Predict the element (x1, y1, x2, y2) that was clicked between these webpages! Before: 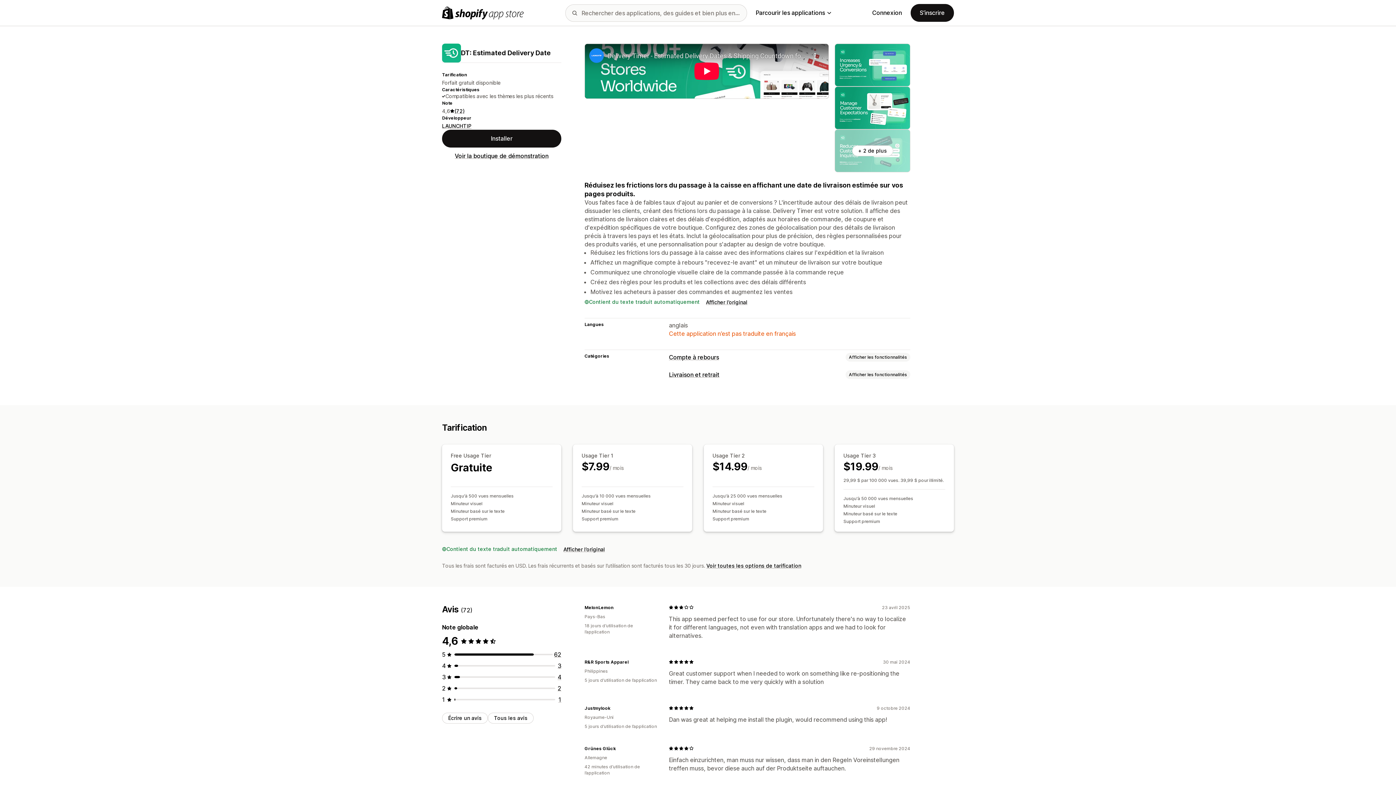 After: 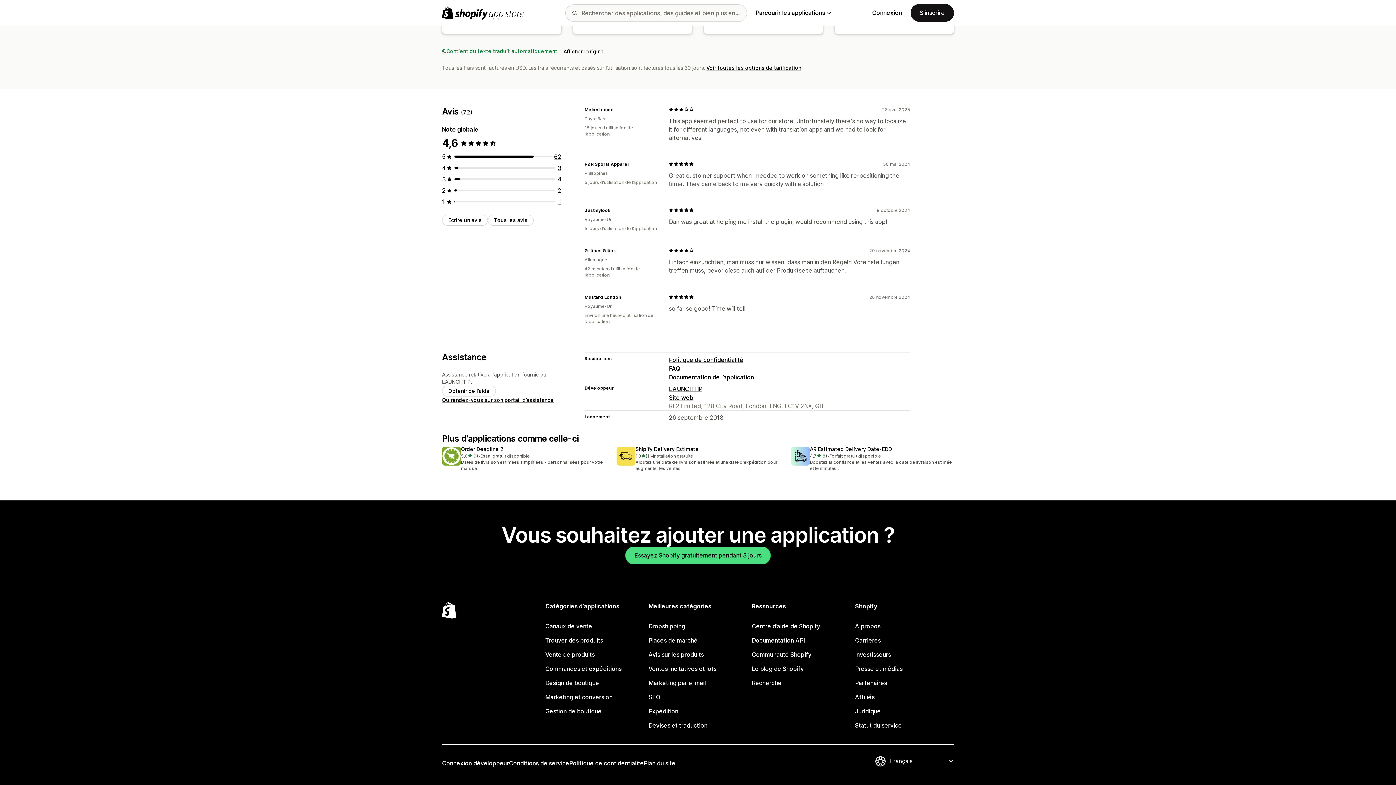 Action: label: 72 Avis bbox: (454, 108, 464, 114)